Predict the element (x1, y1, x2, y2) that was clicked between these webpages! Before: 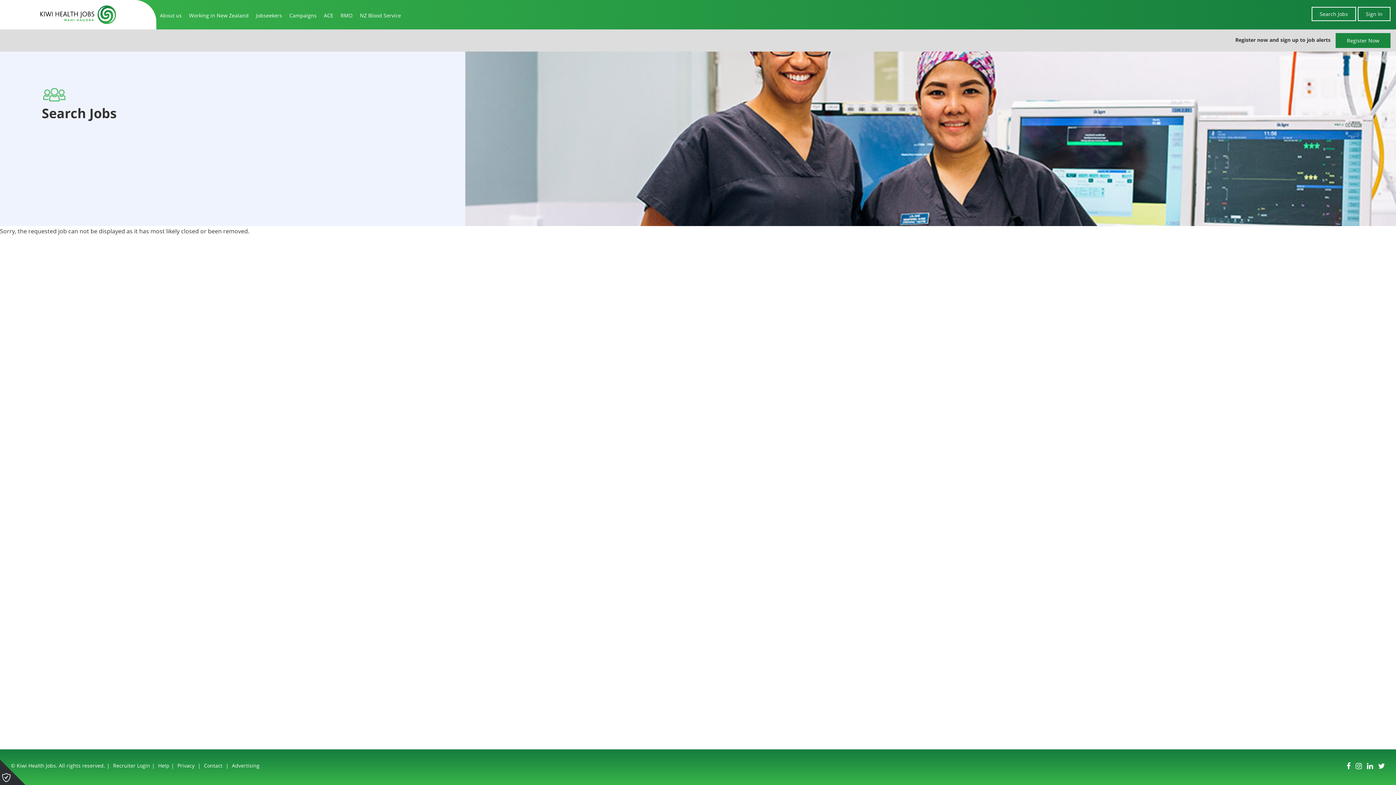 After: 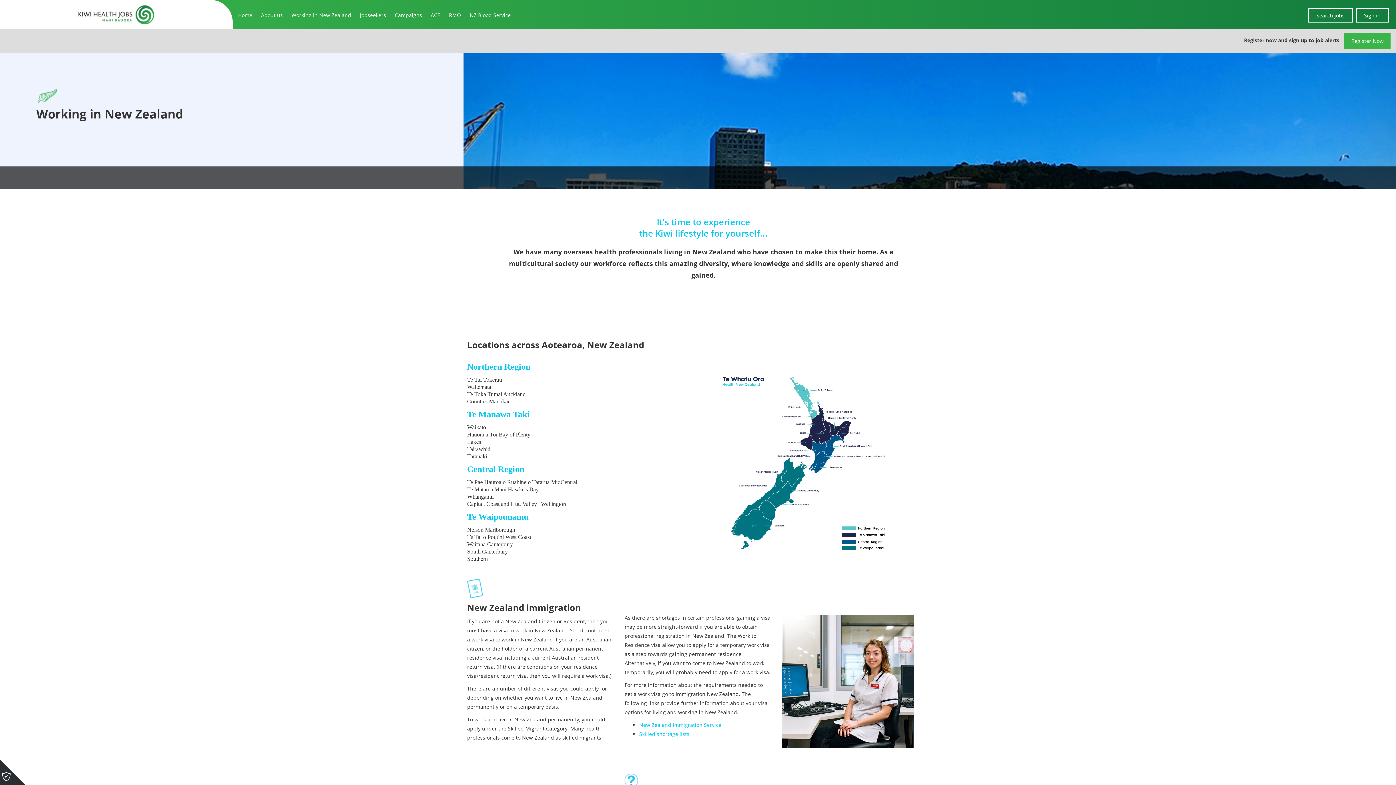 Action: label: Working in New Zealand bbox: (189, 6, 248, 22)